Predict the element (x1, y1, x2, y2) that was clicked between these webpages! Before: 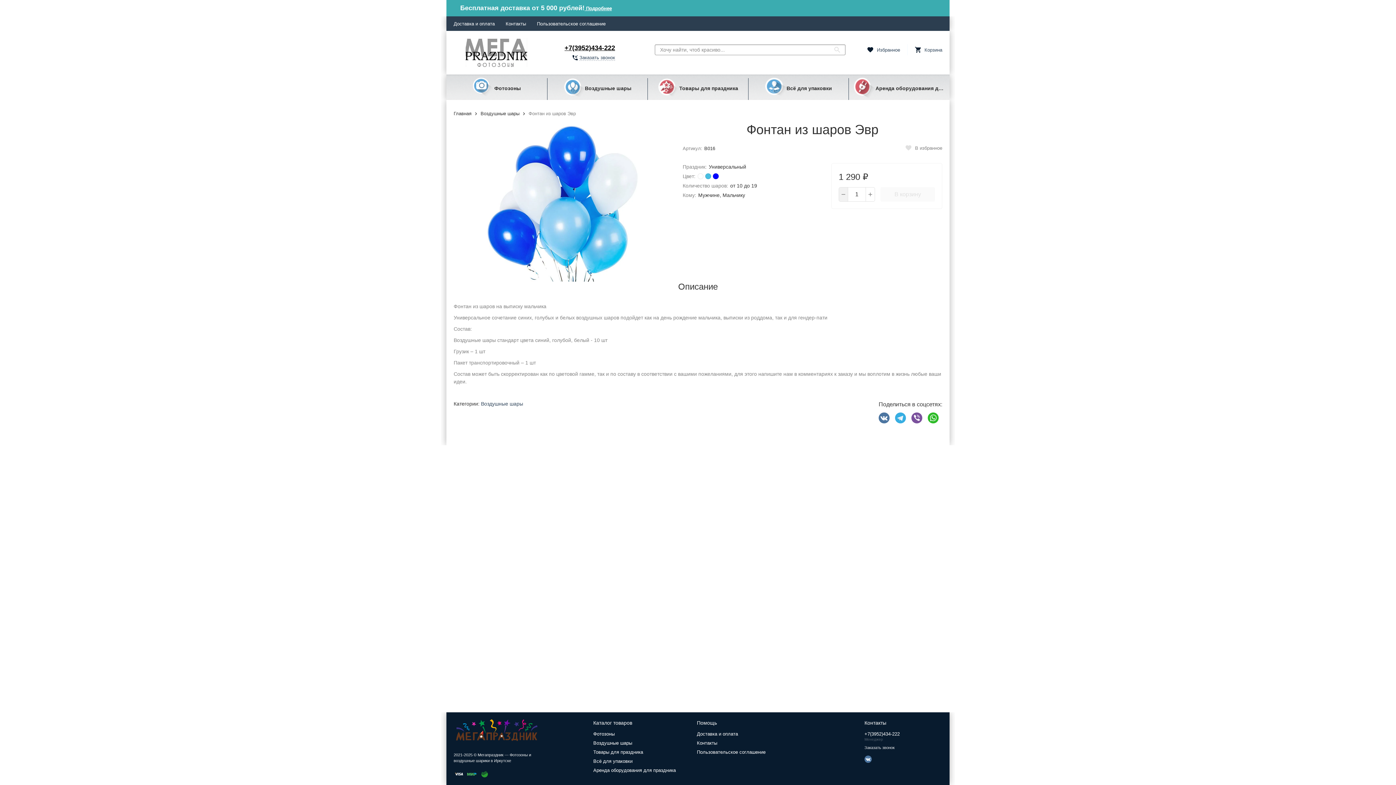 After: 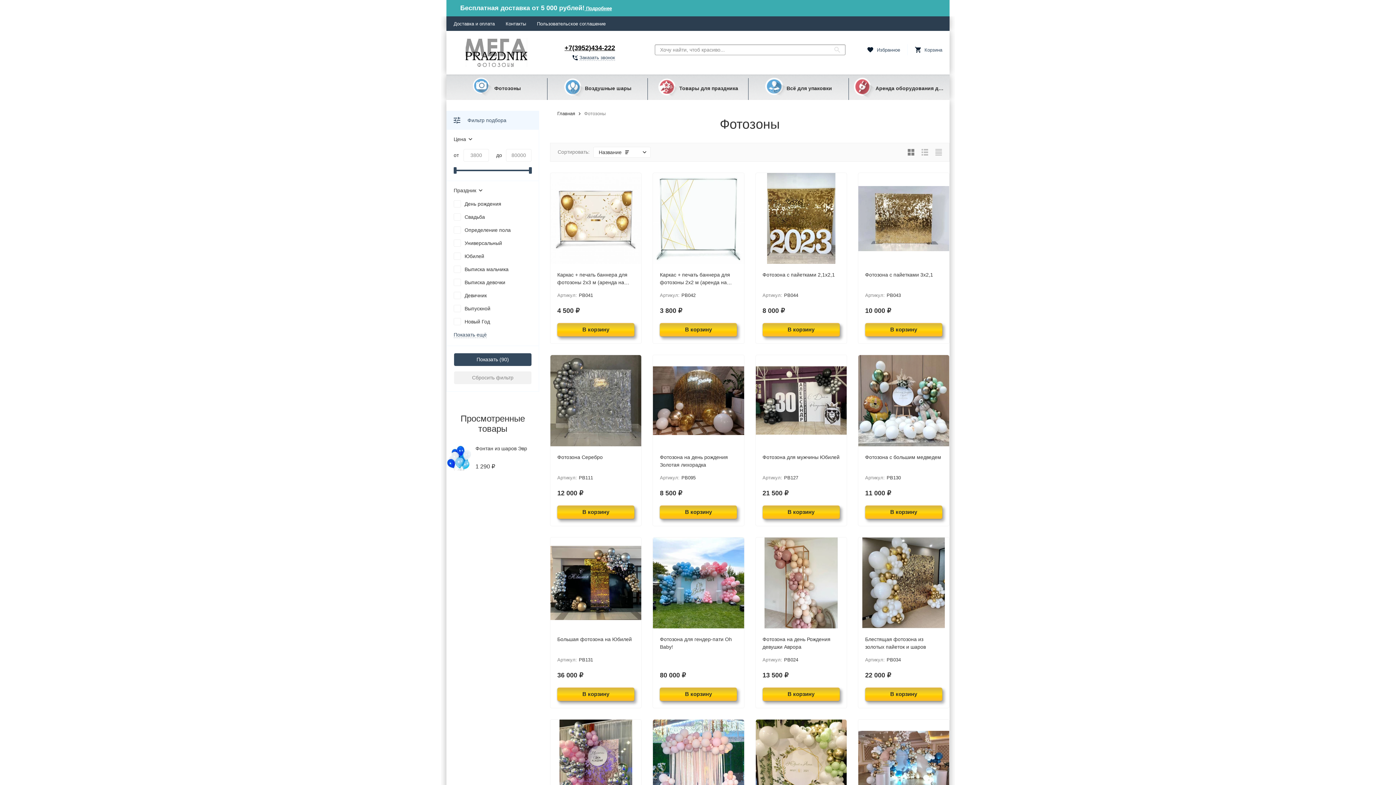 Action: bbox: (446, 74, 547, 107) label: Фотозоны